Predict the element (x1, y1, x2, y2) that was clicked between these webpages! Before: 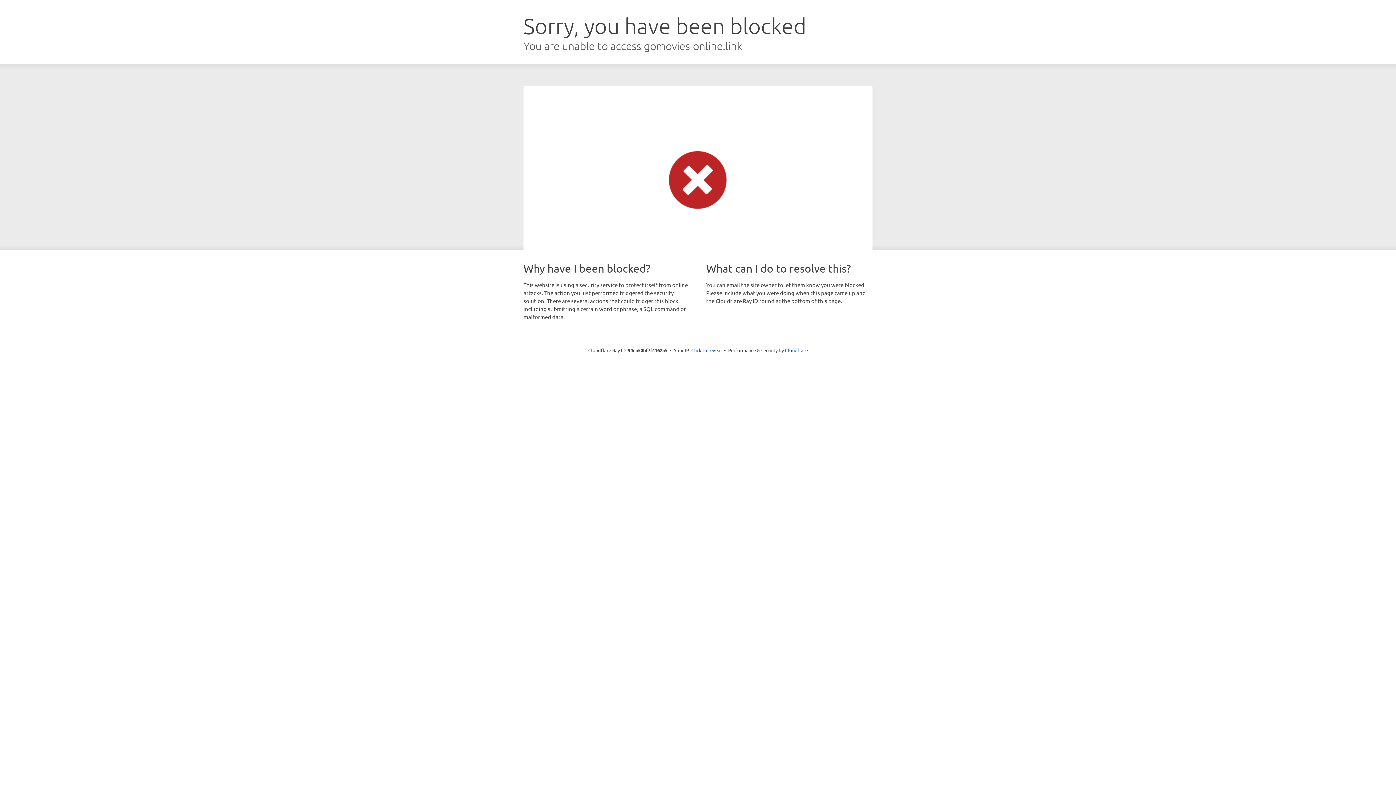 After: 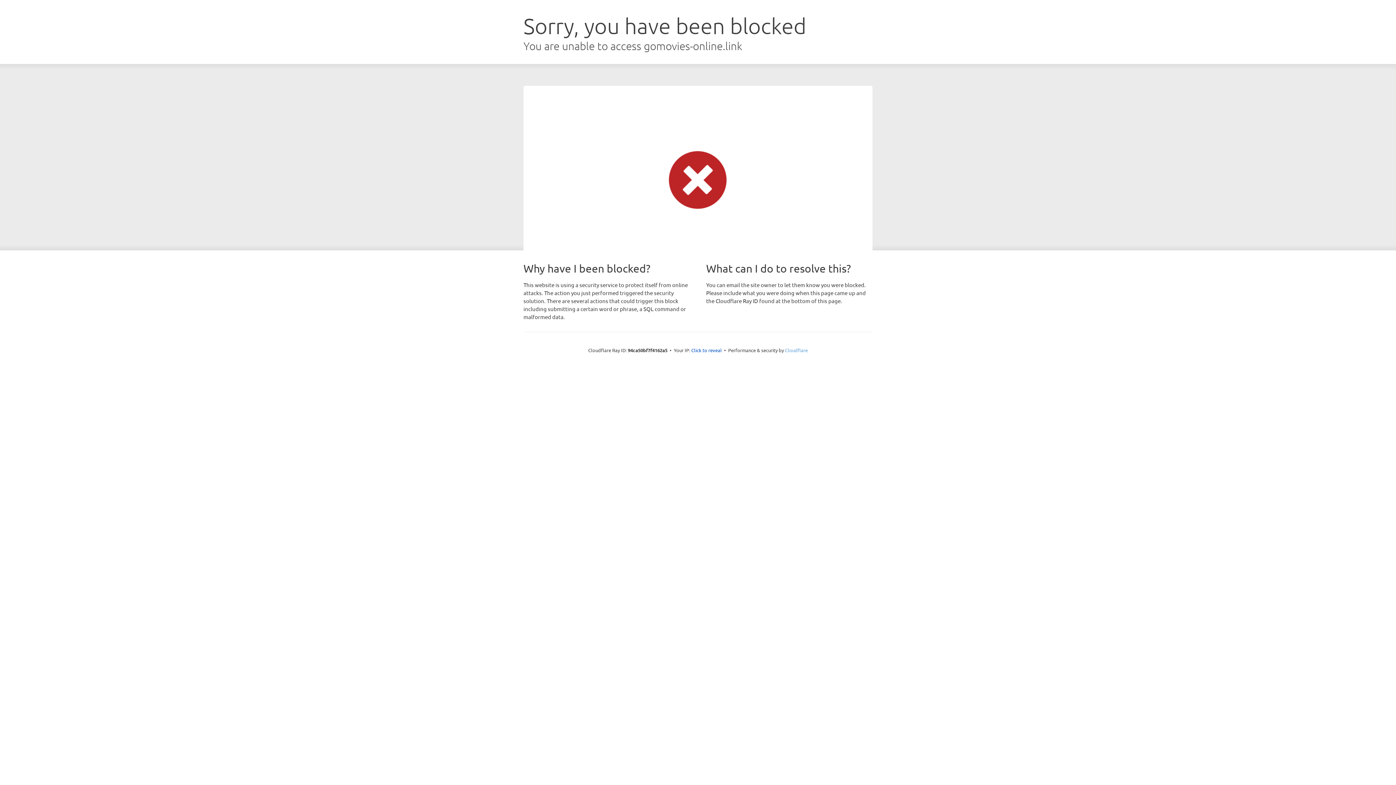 Action: label: Cloudflare bbox: (785, 347, 808, 353)